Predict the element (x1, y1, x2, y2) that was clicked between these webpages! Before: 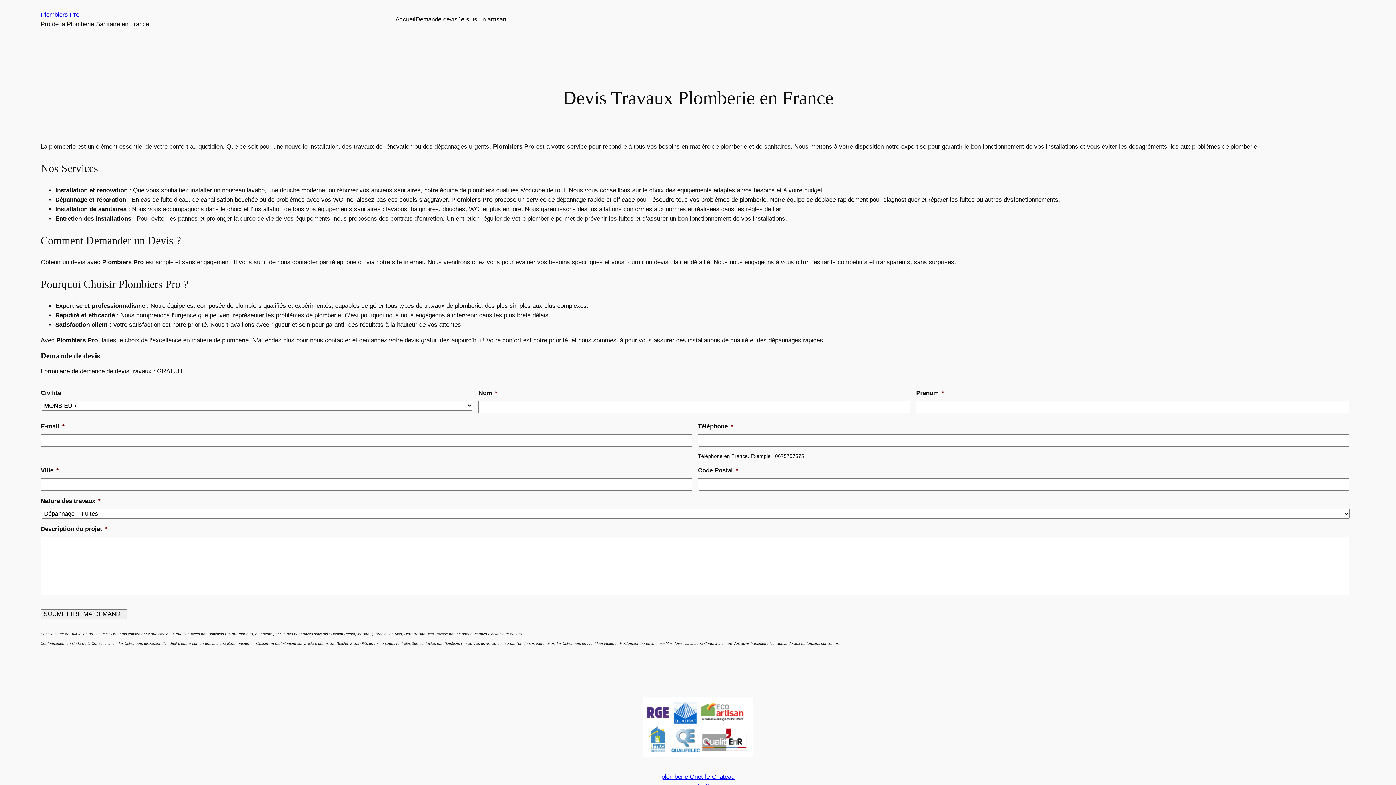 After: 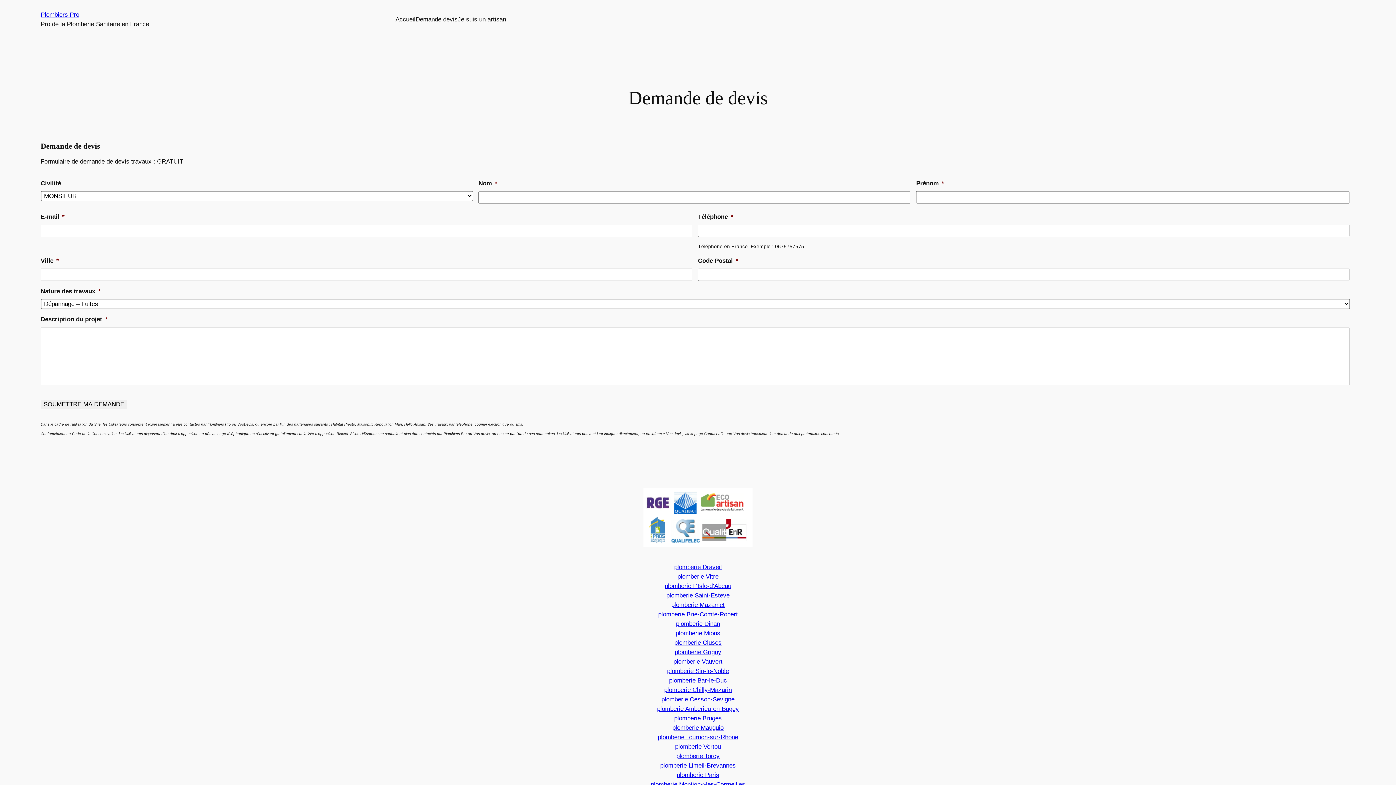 Action: bbox: (415, 14, 457, 24) label: Demande devis